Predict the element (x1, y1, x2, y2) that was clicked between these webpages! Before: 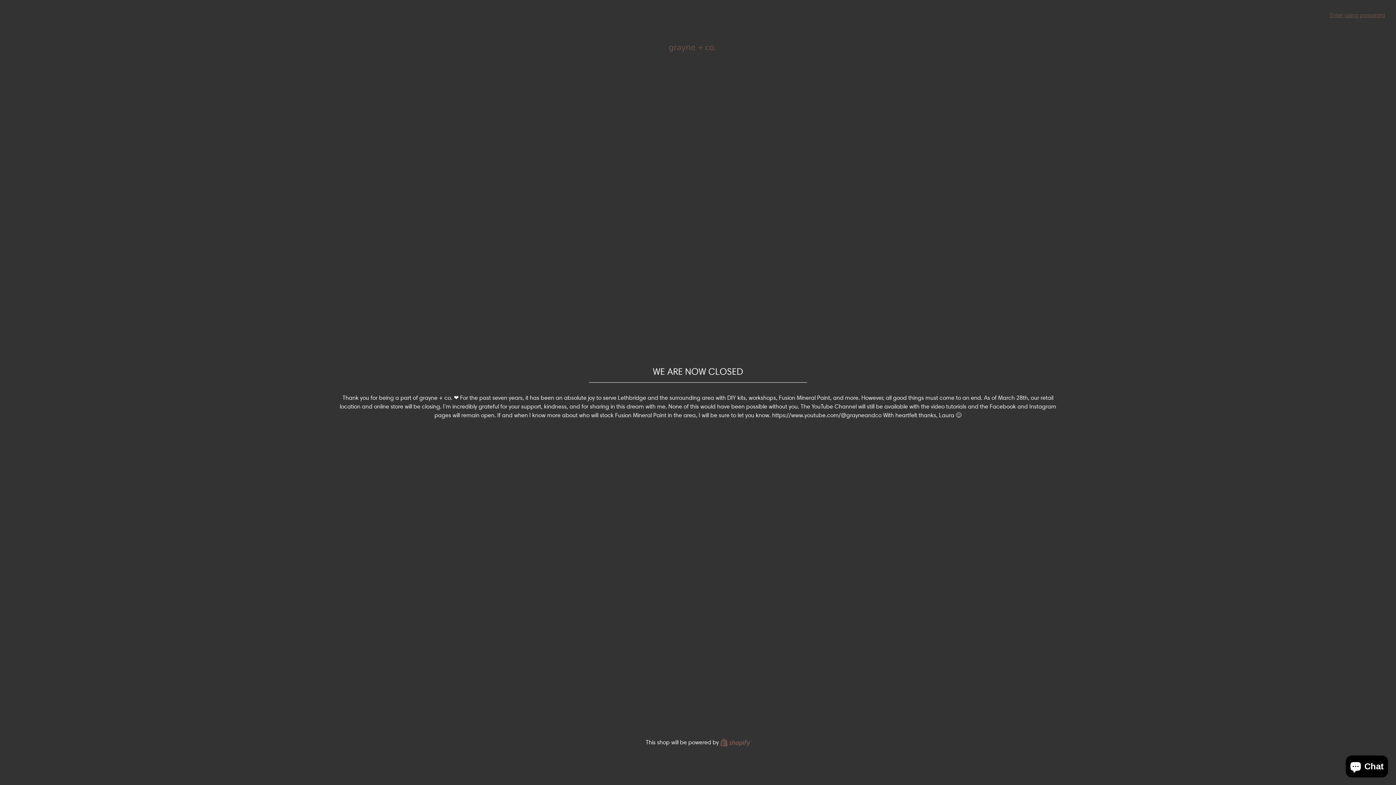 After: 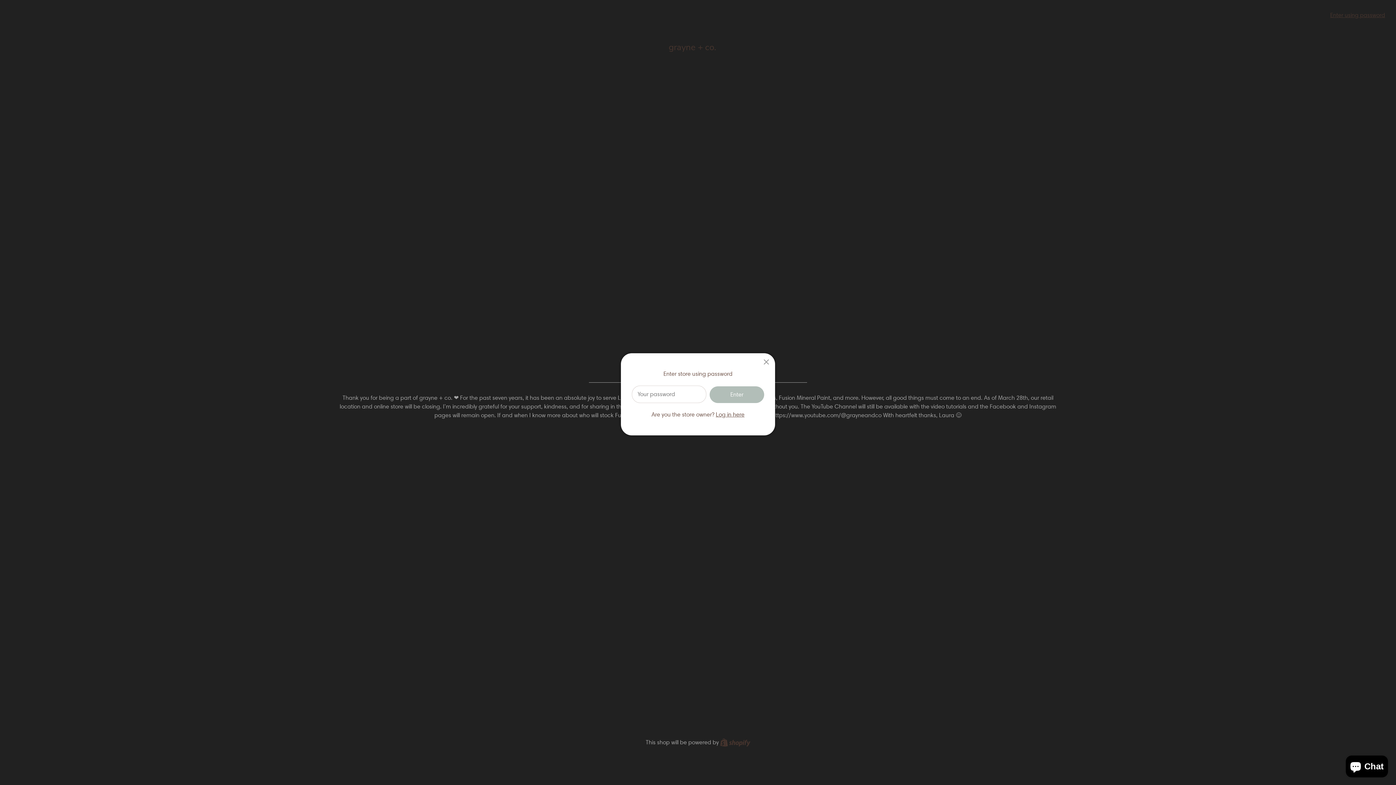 Action: label: Enter using password bbox: (1330, 11, 1385, 18)